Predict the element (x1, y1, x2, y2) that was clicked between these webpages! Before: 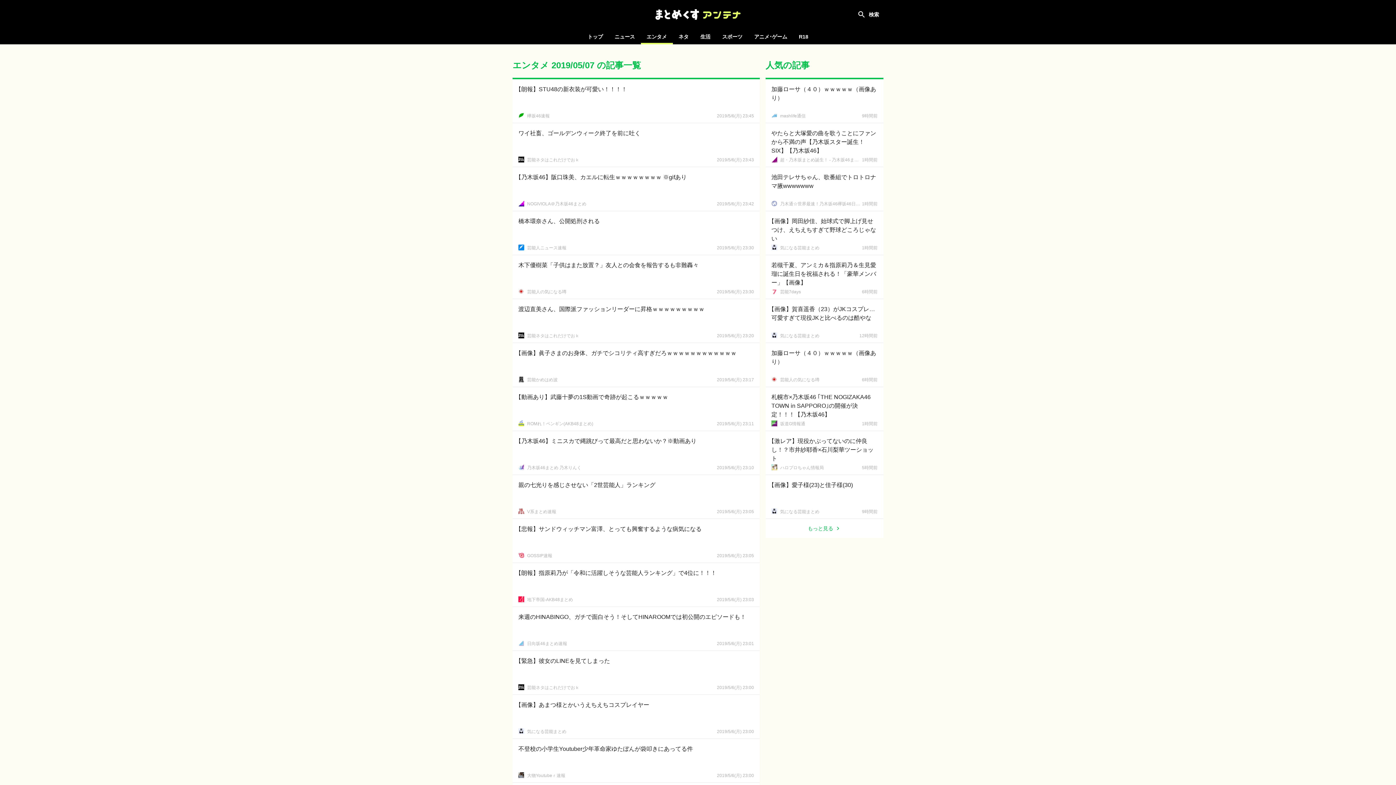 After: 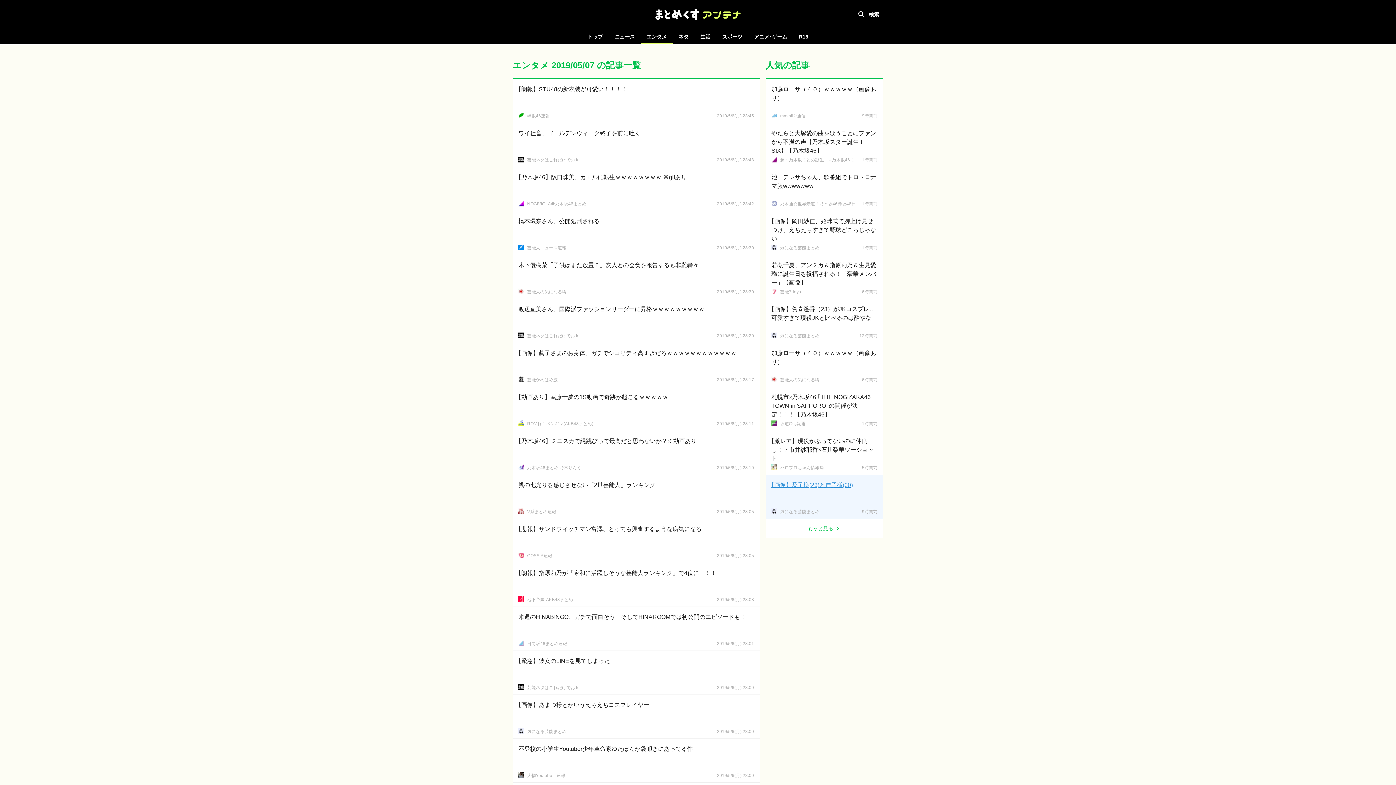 Action: bbox: (765, 475, 883, 518) label: 【画像】愛子様(23)と佳子様(30)
気になる芸能まとめ
9時間前